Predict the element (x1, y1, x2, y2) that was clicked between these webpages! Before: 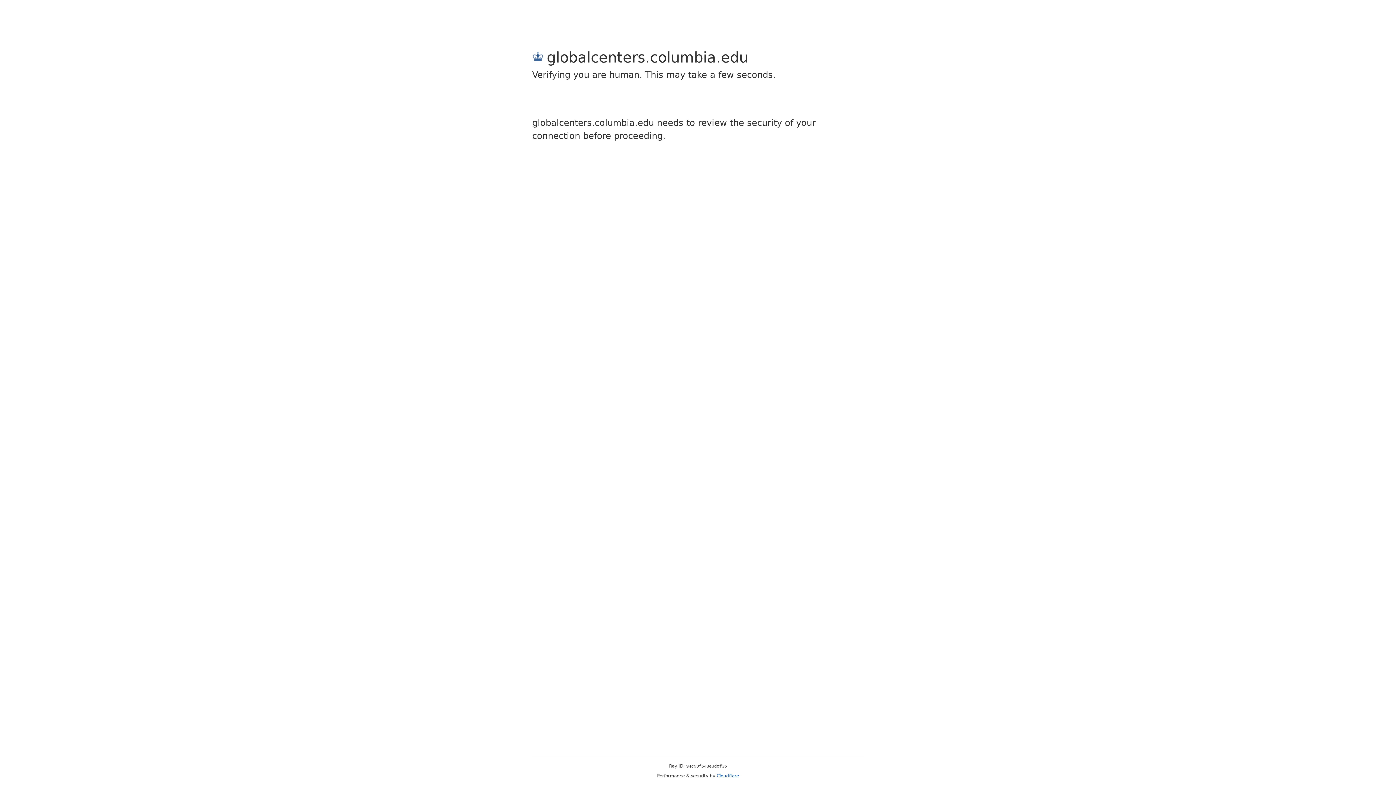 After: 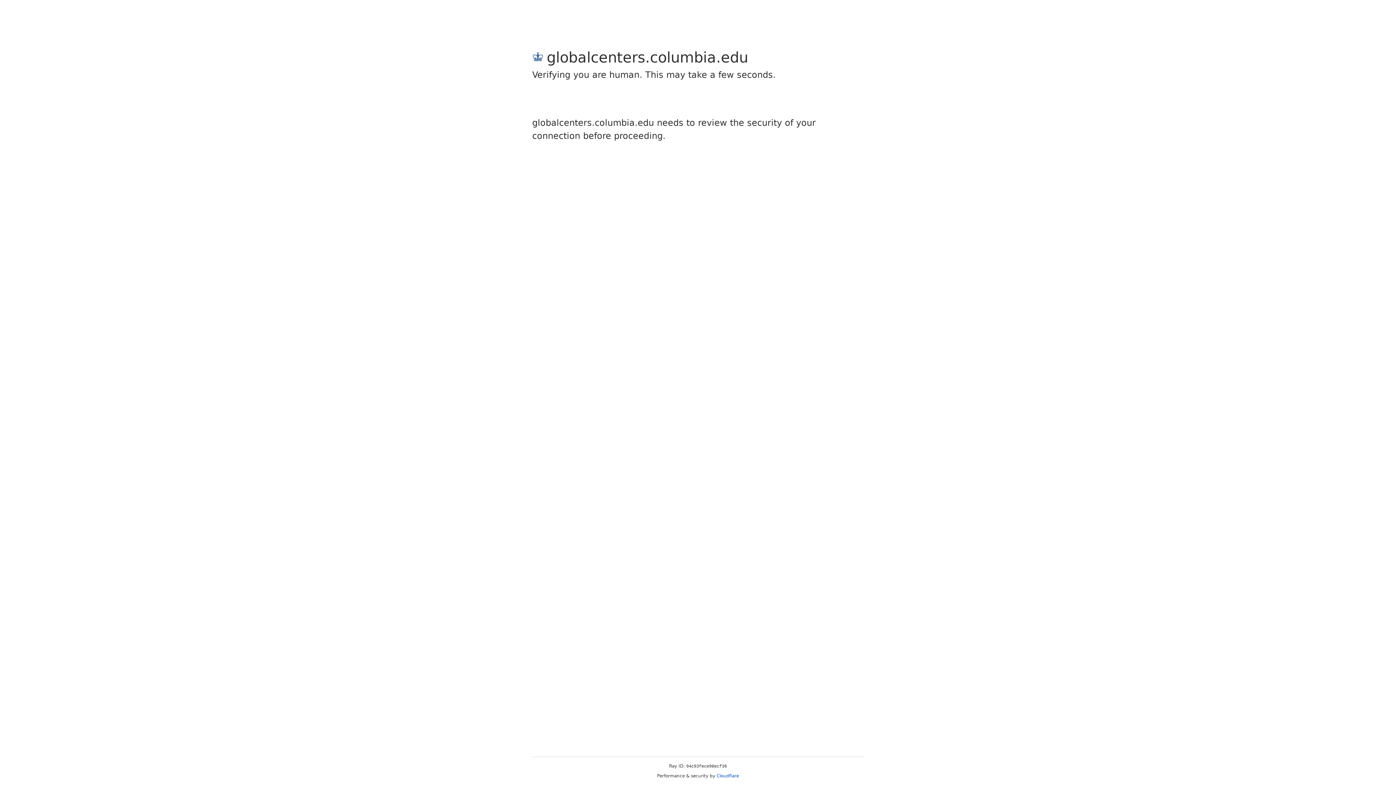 Action: label: Cloudflare bbox: (716, 773, 739, 778)